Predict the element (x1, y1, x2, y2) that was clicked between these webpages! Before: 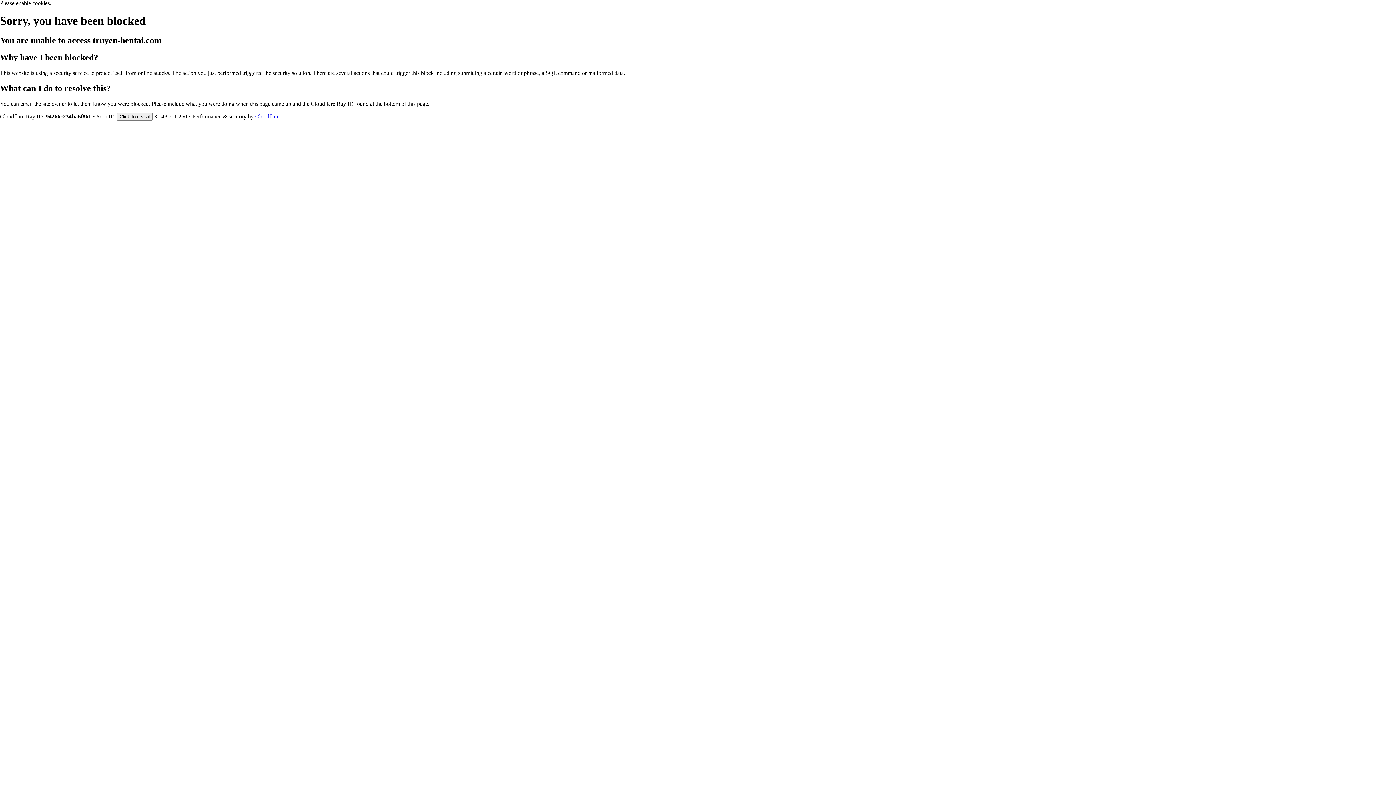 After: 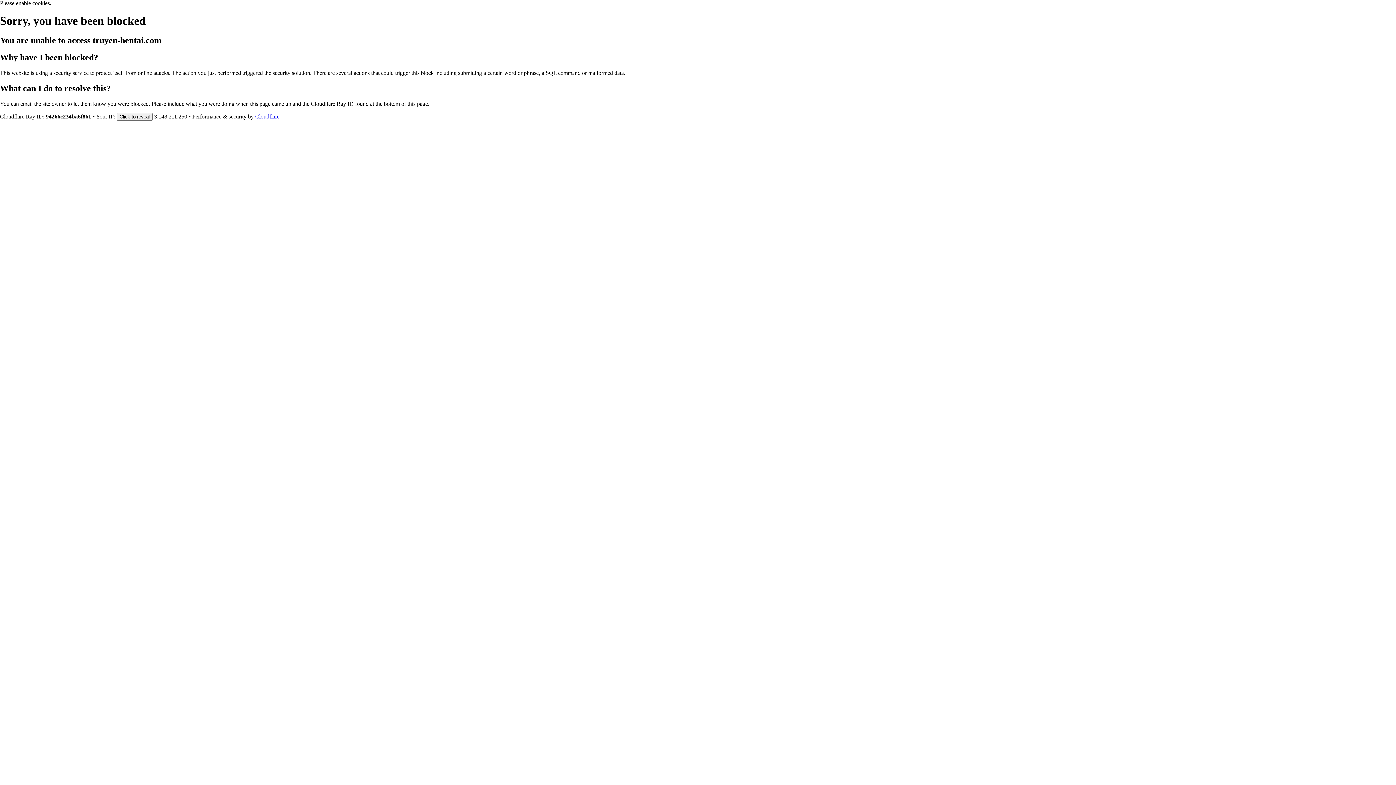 Action: bbox: (255, 113, 279, 119) label: Cloudflare